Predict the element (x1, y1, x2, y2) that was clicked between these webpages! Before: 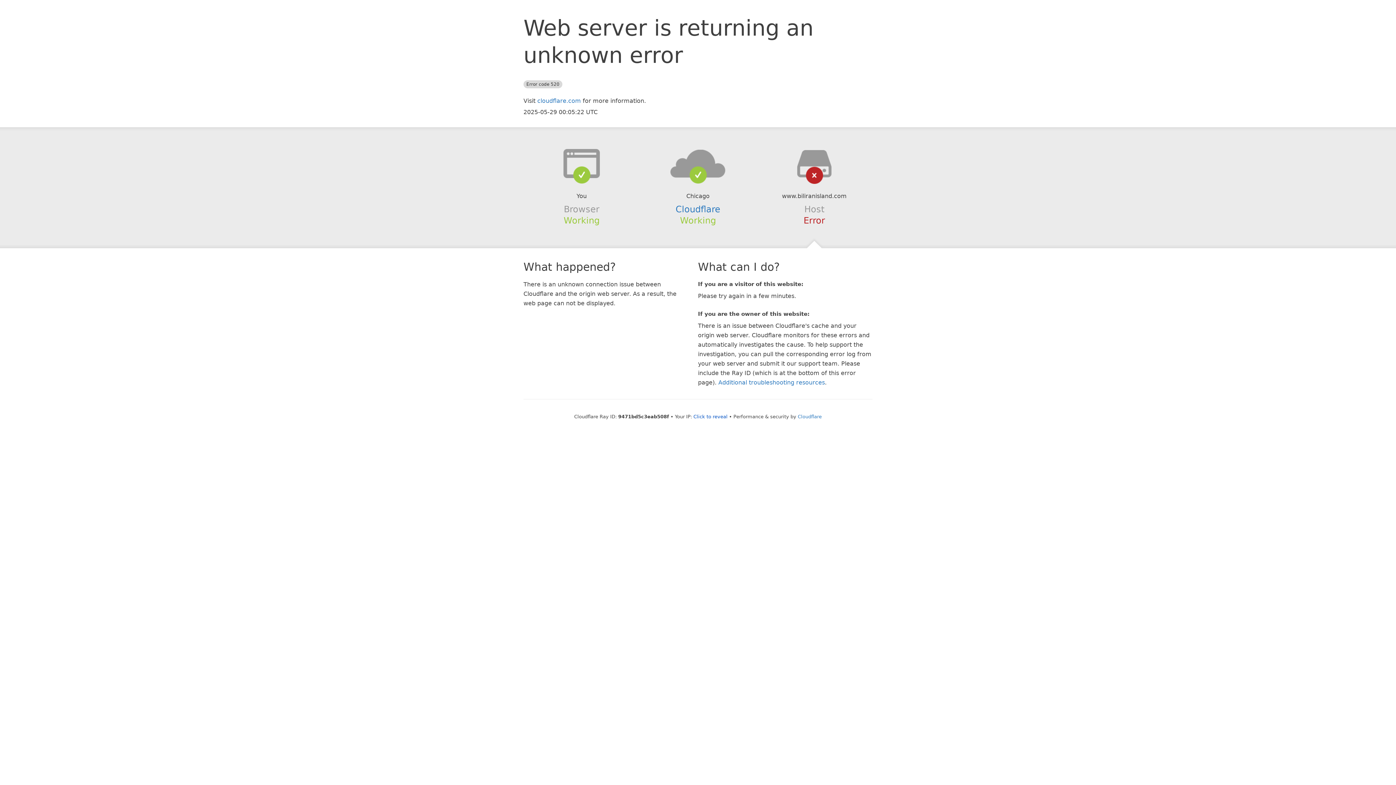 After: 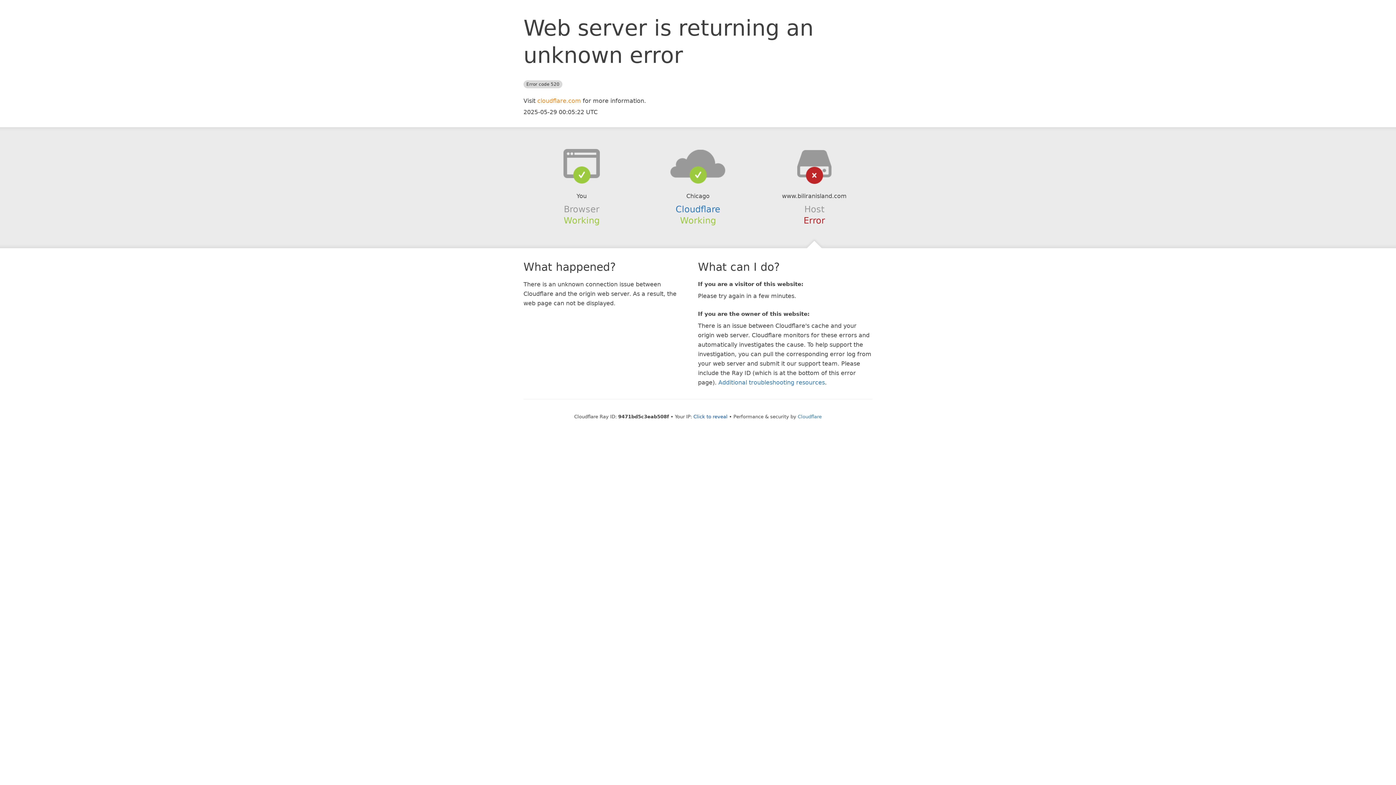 Action: label: cloudflare.com bbox: (537, 97, 581, 104)